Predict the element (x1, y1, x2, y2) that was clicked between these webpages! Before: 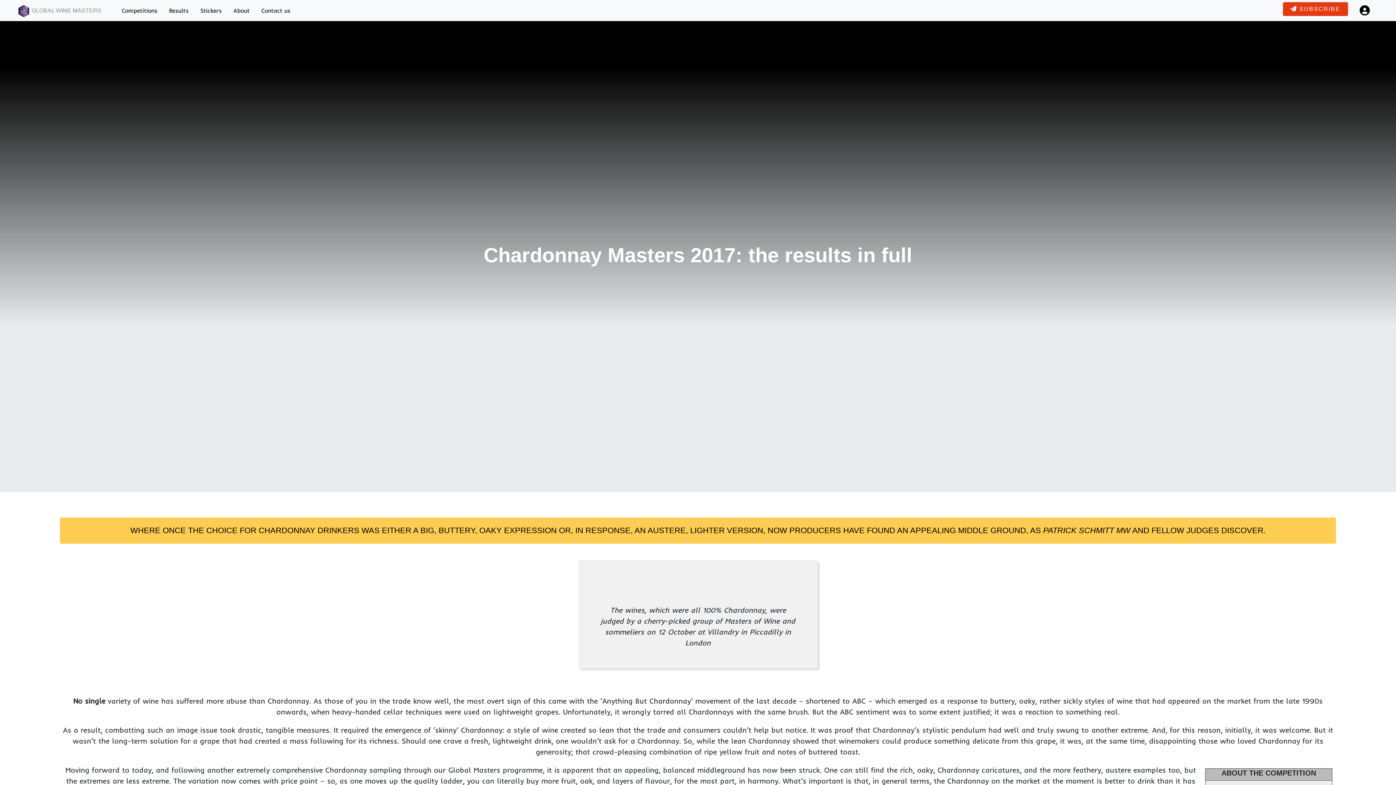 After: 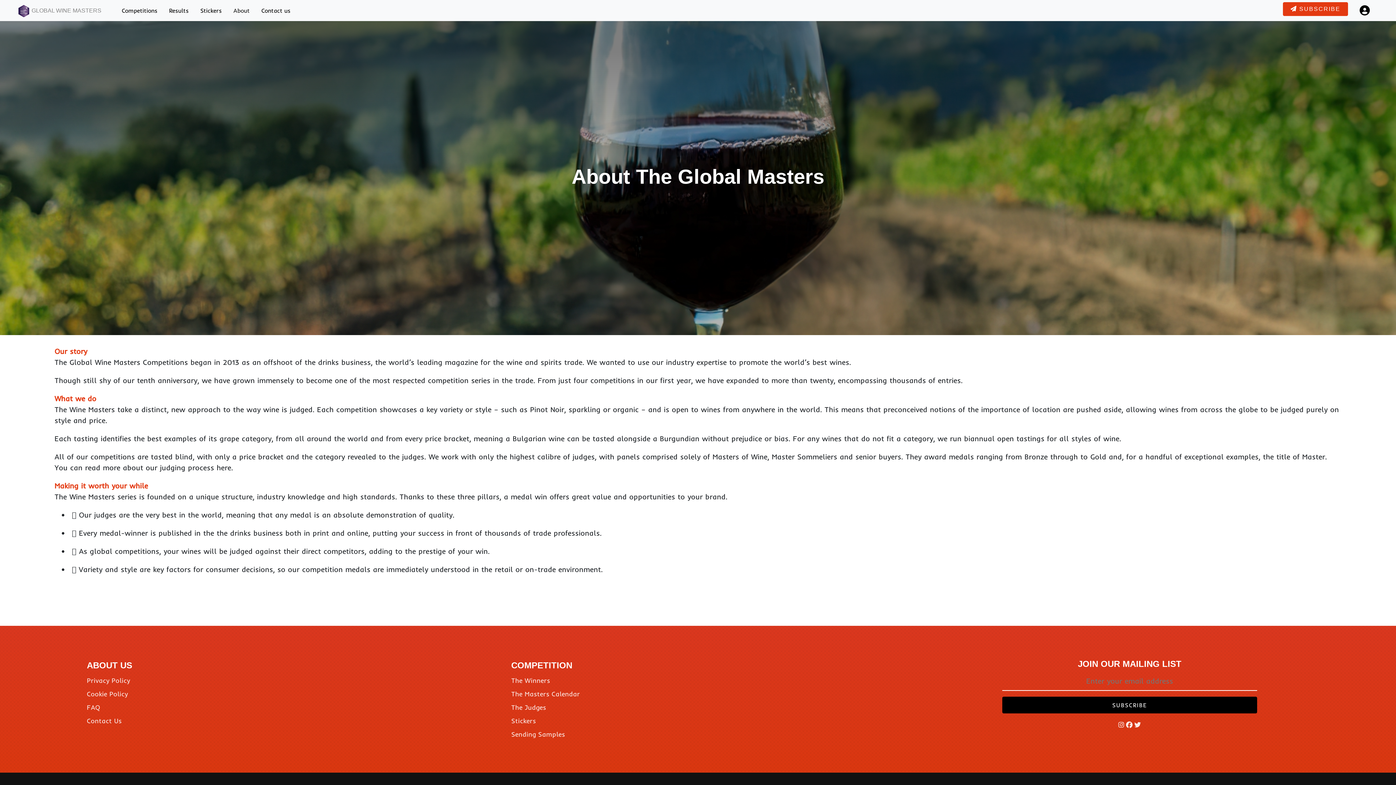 Action: bbox: (230, 3, 258, 17) label: About